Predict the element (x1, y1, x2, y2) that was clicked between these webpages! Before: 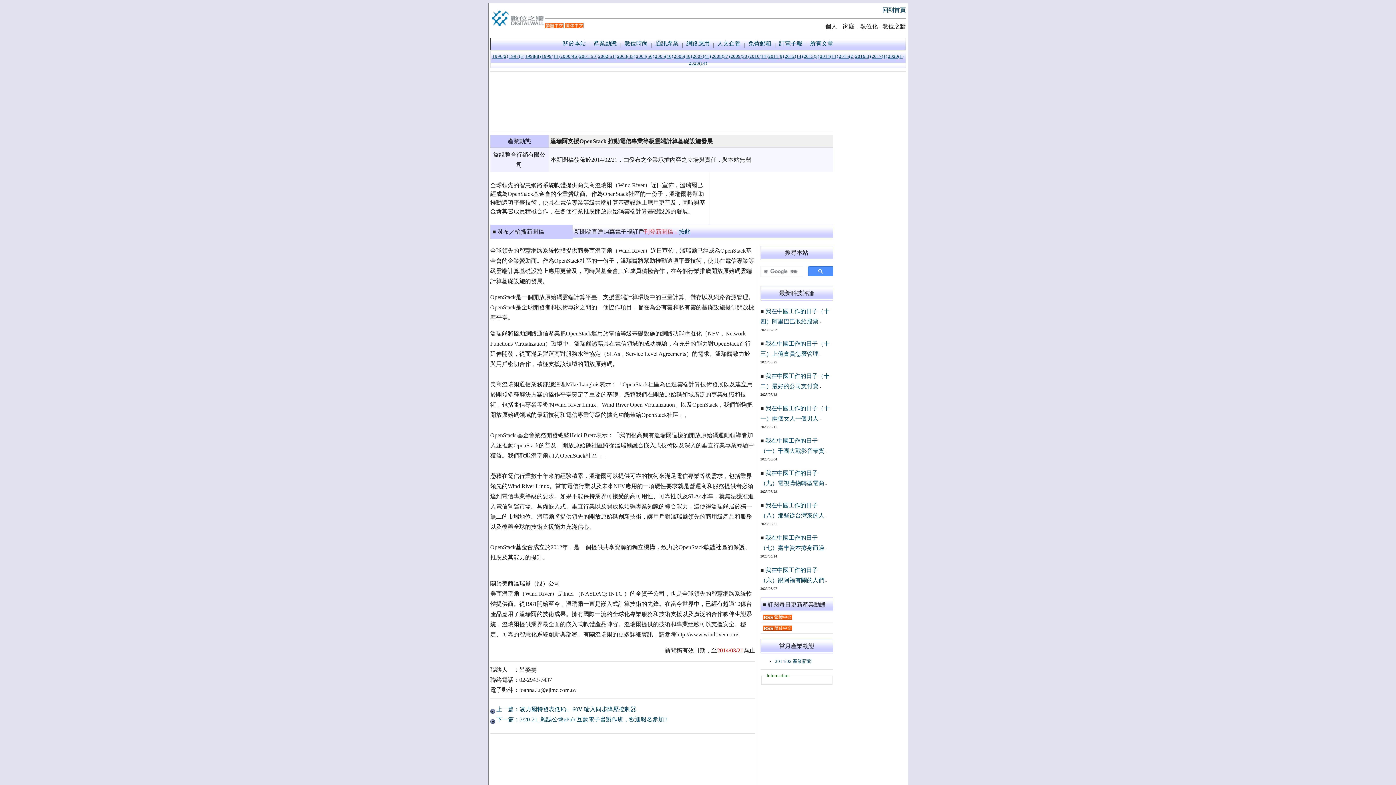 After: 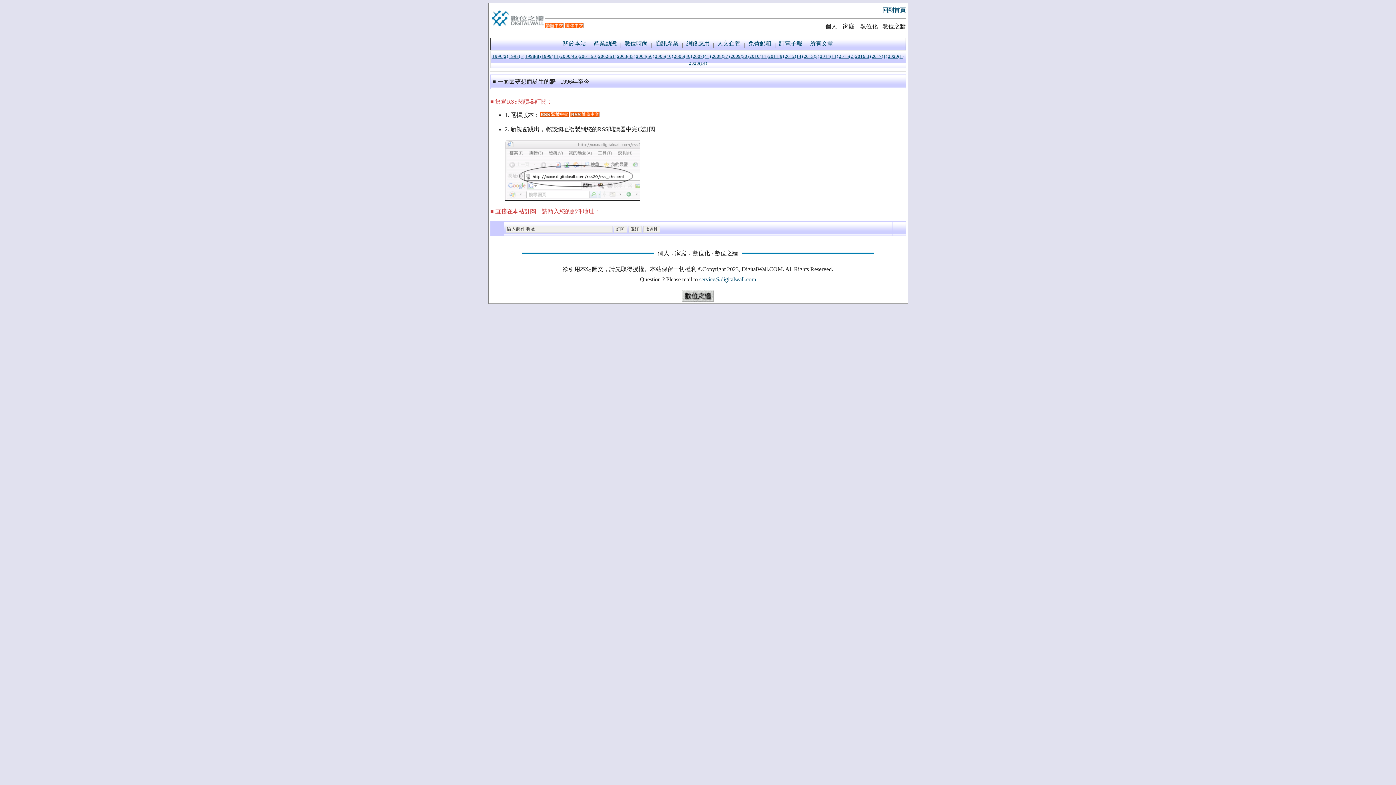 Action: bbox: (779, 40, 802, 46) label: 訂電子報